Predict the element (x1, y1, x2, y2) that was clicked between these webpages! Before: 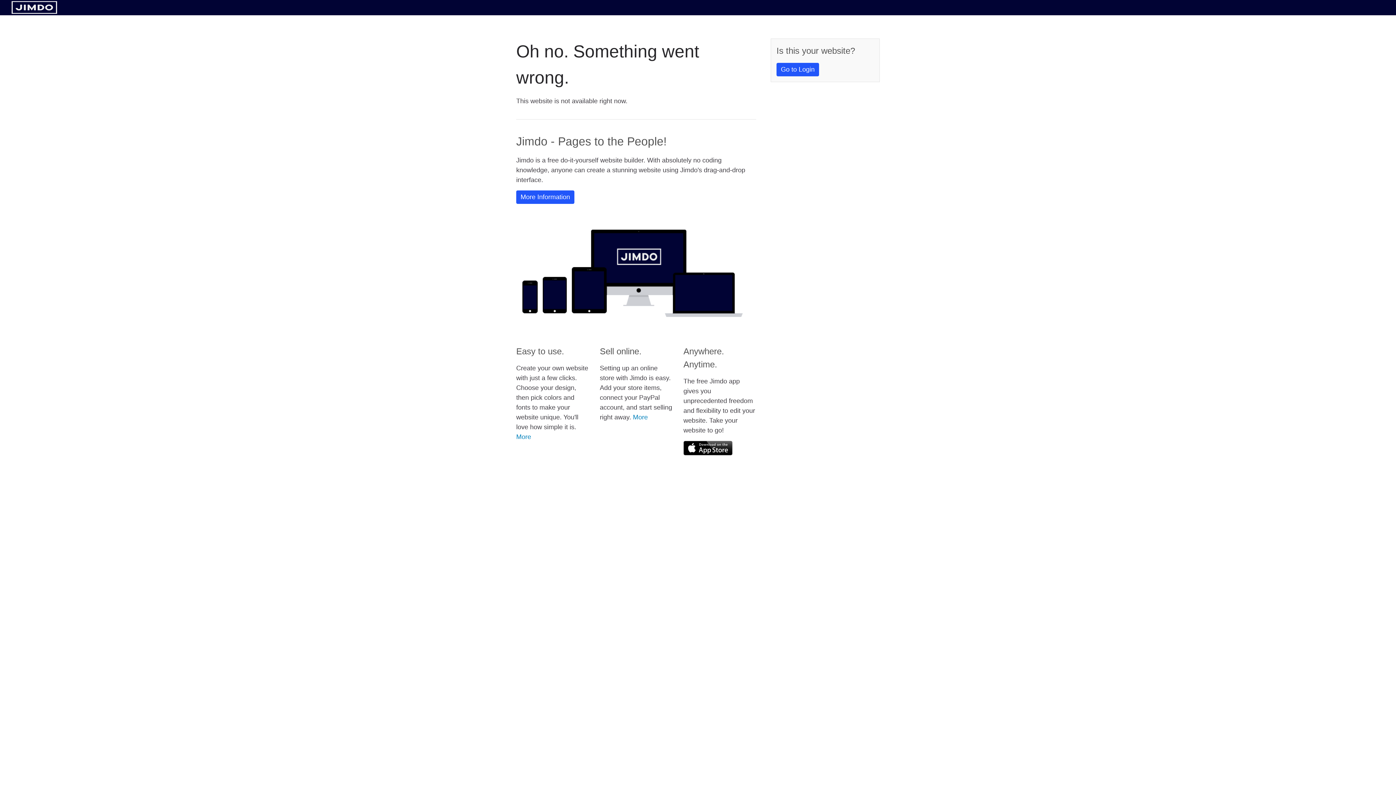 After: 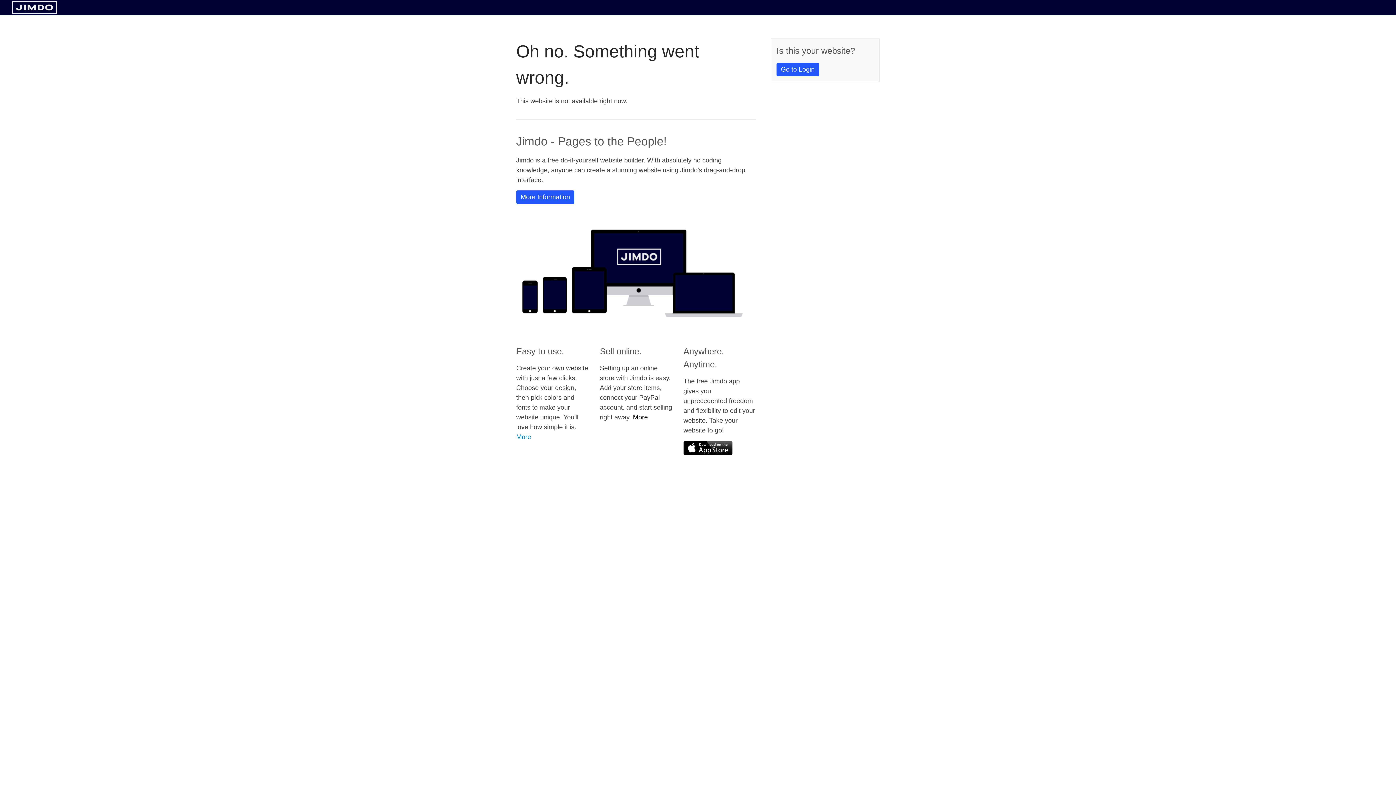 Action: bbox: (633, 413, 648, 421) label: More